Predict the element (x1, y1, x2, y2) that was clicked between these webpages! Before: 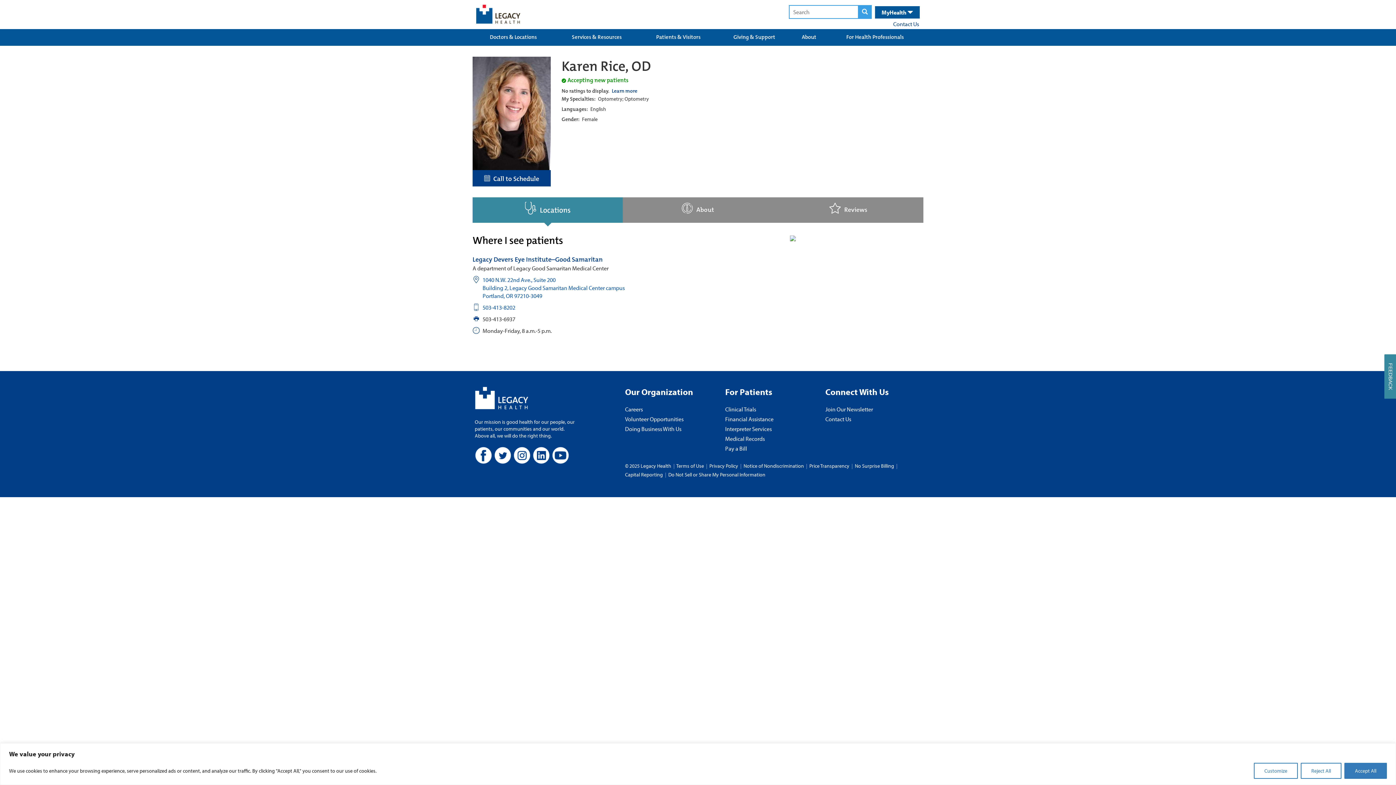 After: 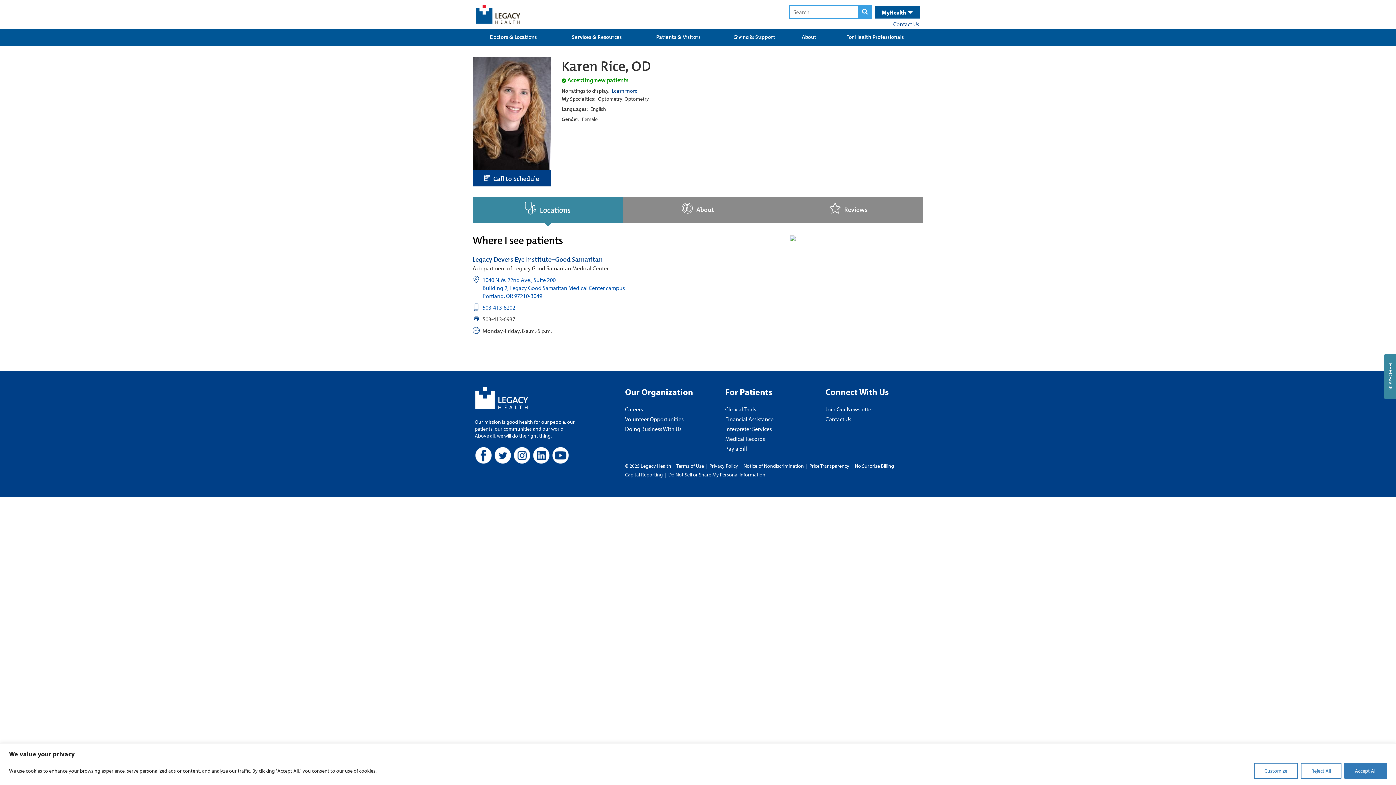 Action: bbox: (474, 446, 492, 464)